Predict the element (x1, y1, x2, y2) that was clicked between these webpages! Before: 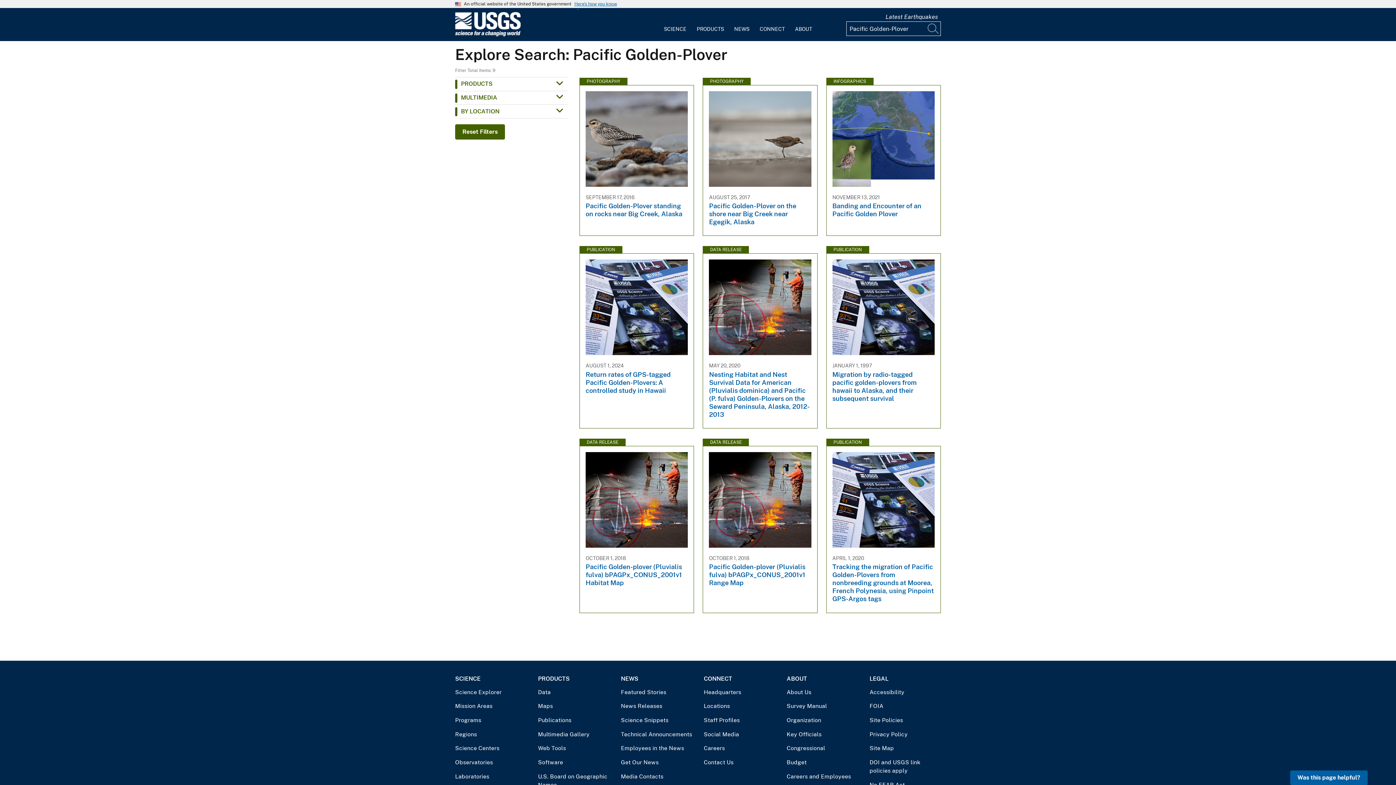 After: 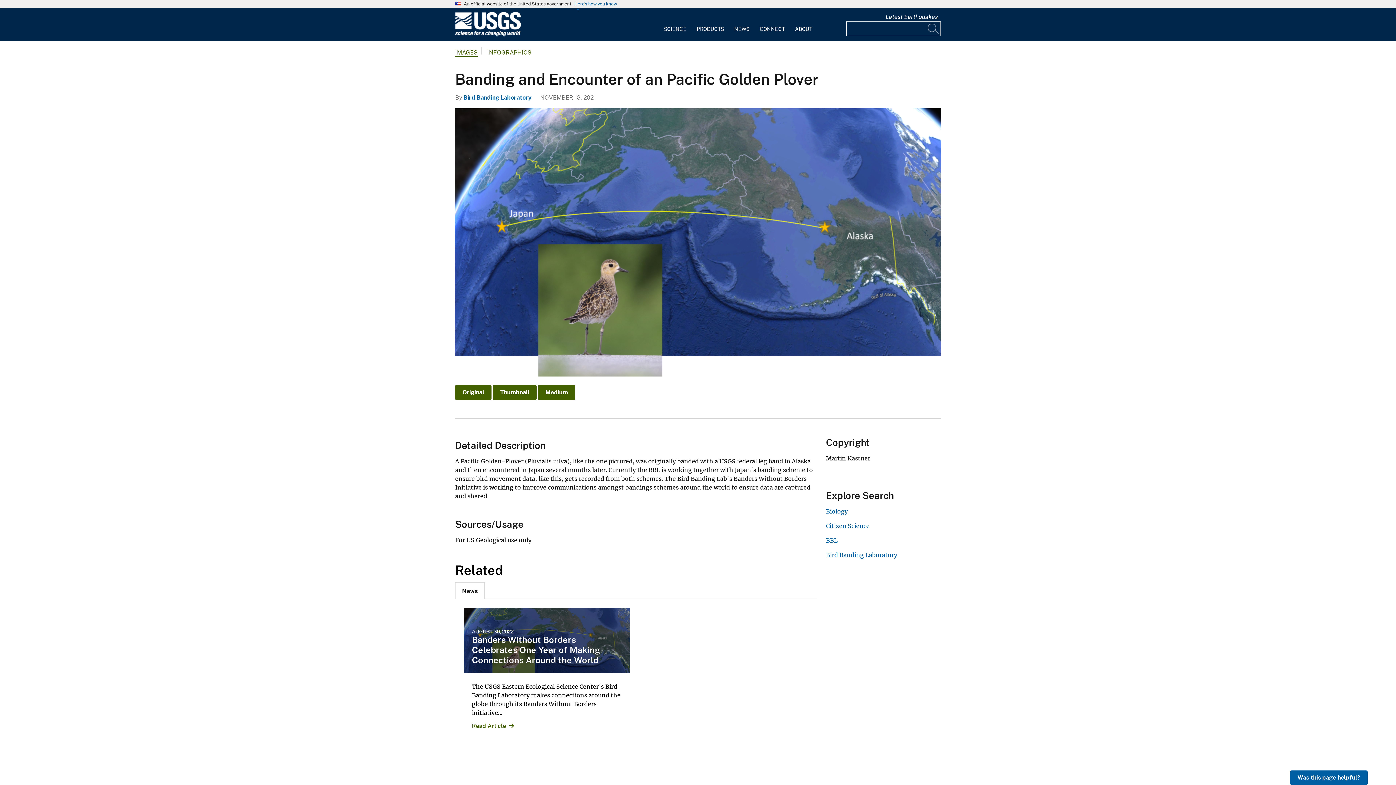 Action: bbox: (826, 77, 941, 228) label: INFOGRAPHICS
NOVEMBER 13, 2021
Banding and Encounter of an Pacific Golden Plover